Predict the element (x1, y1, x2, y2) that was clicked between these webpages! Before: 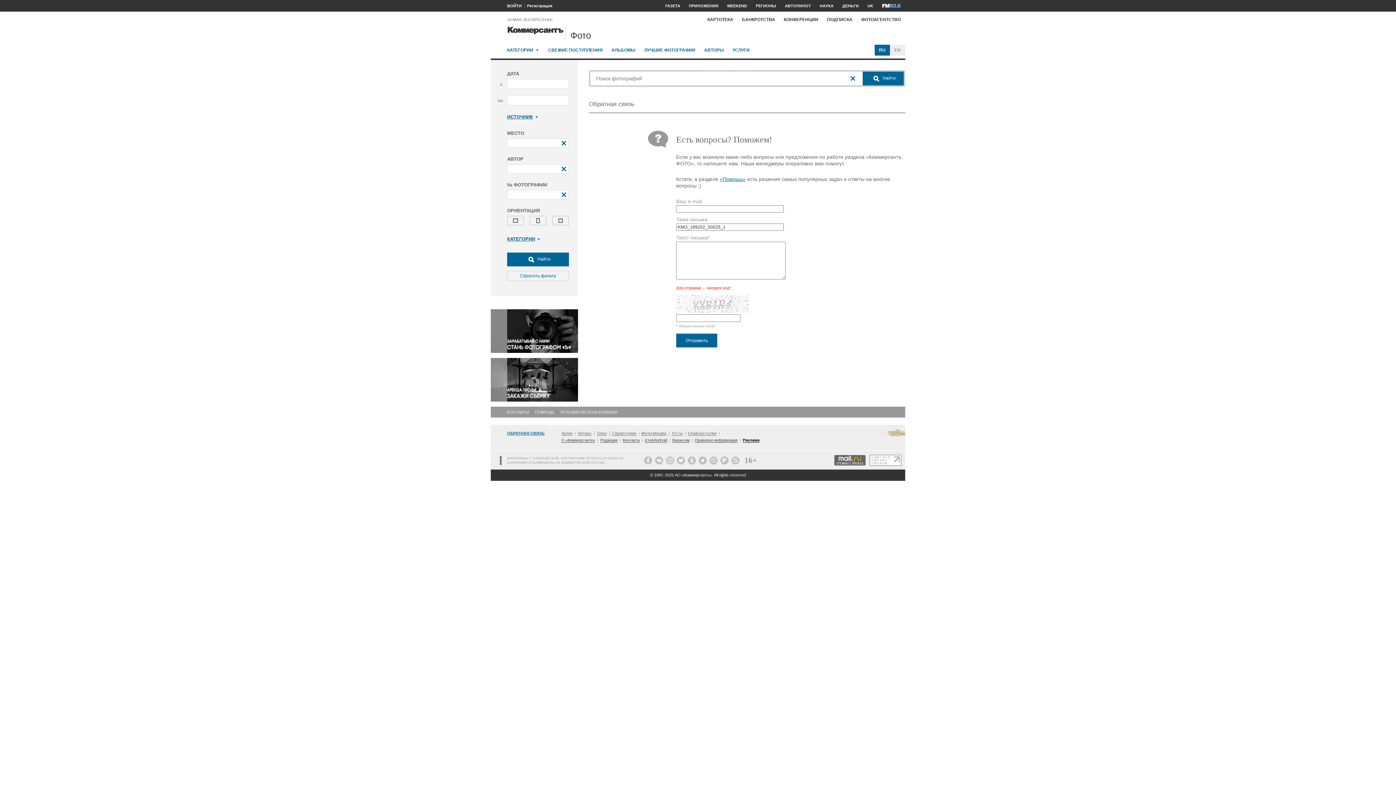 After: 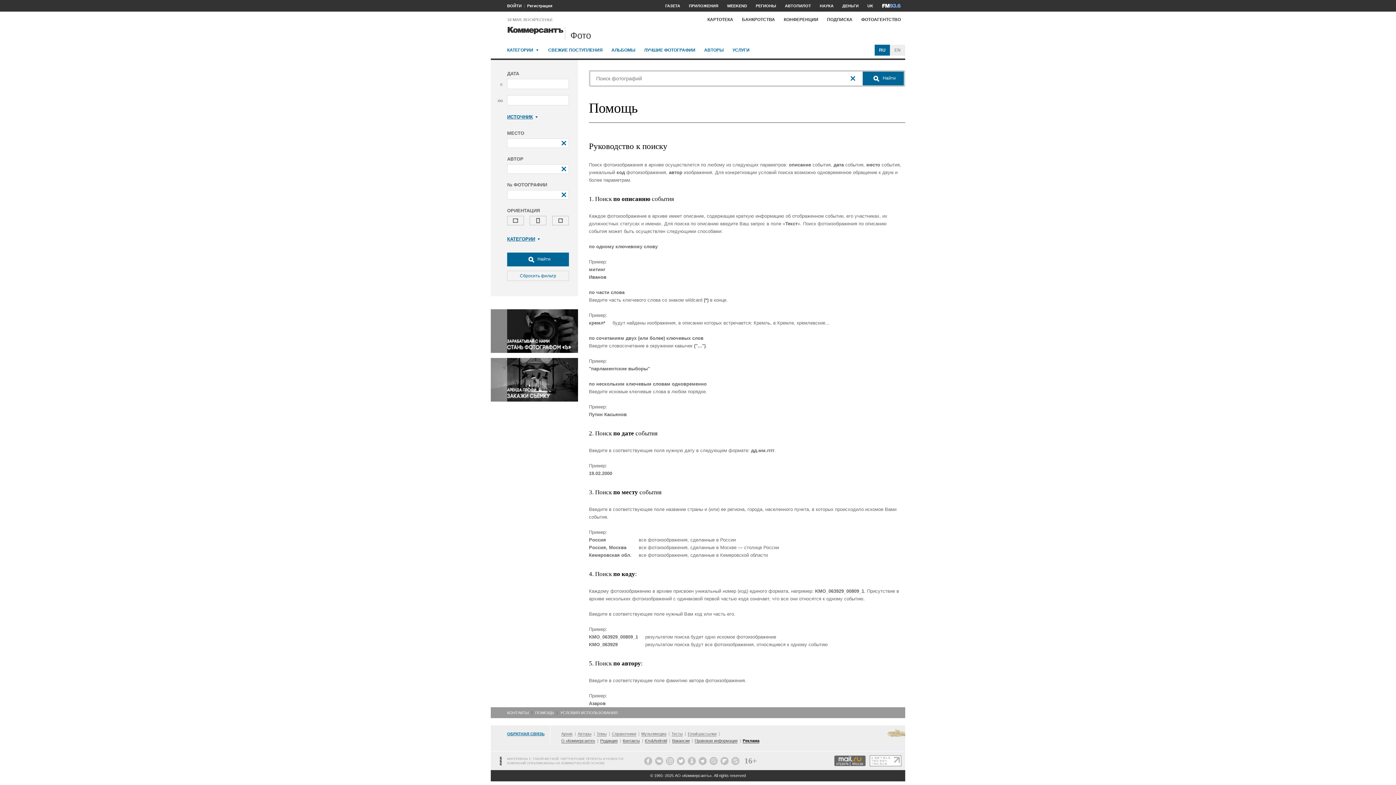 Action: label: «Помощь» bbox: (720, 176, 745, 182)